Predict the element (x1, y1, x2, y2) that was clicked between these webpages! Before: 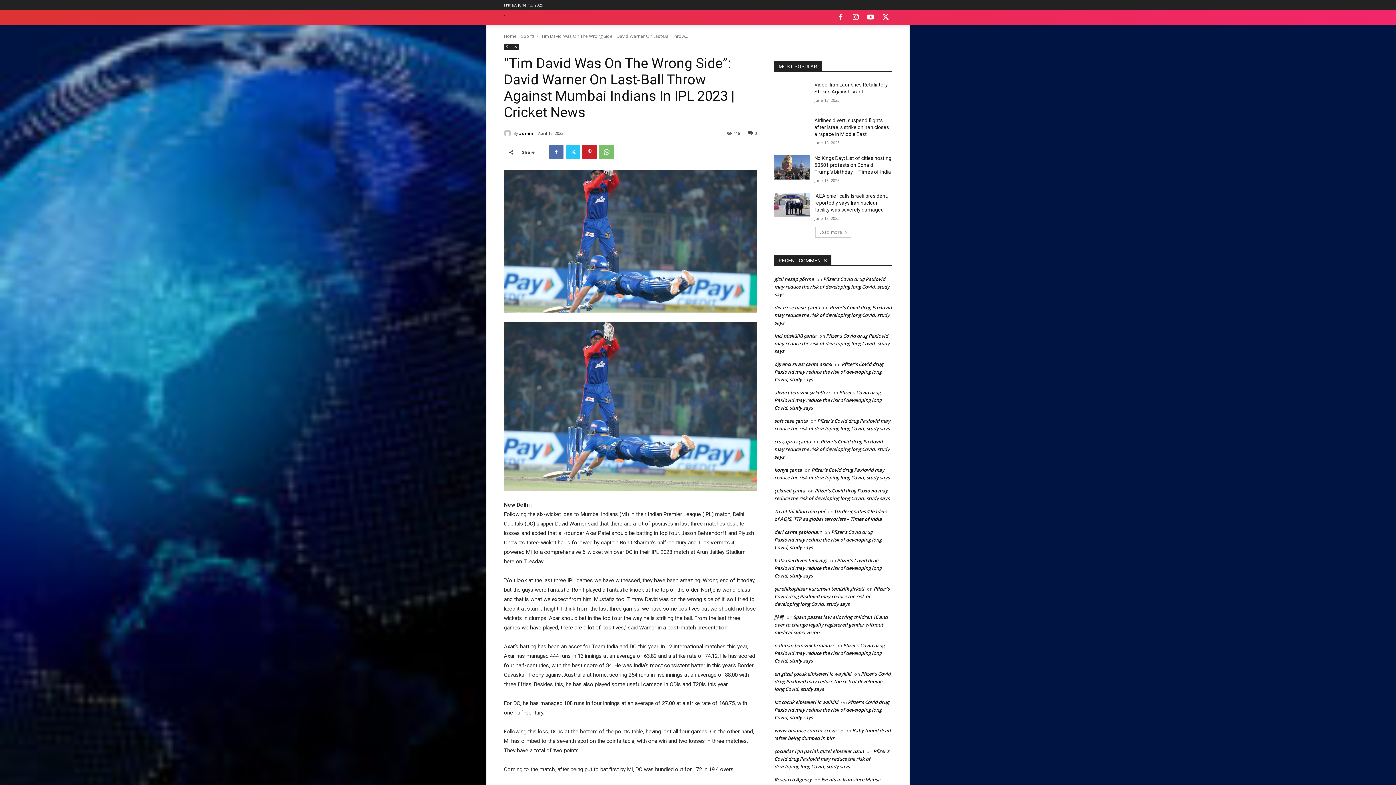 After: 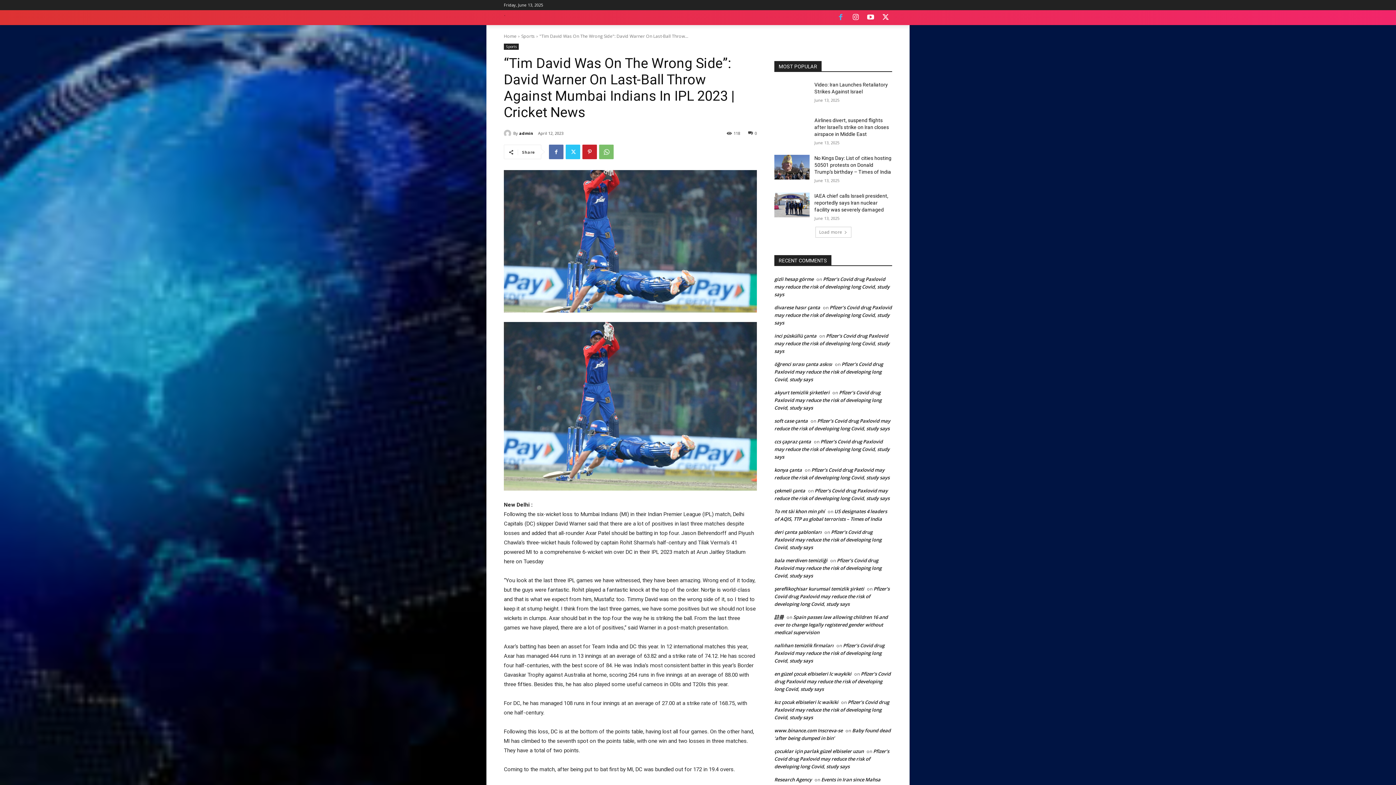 Action: bbox: (834, 11, 847, 24)